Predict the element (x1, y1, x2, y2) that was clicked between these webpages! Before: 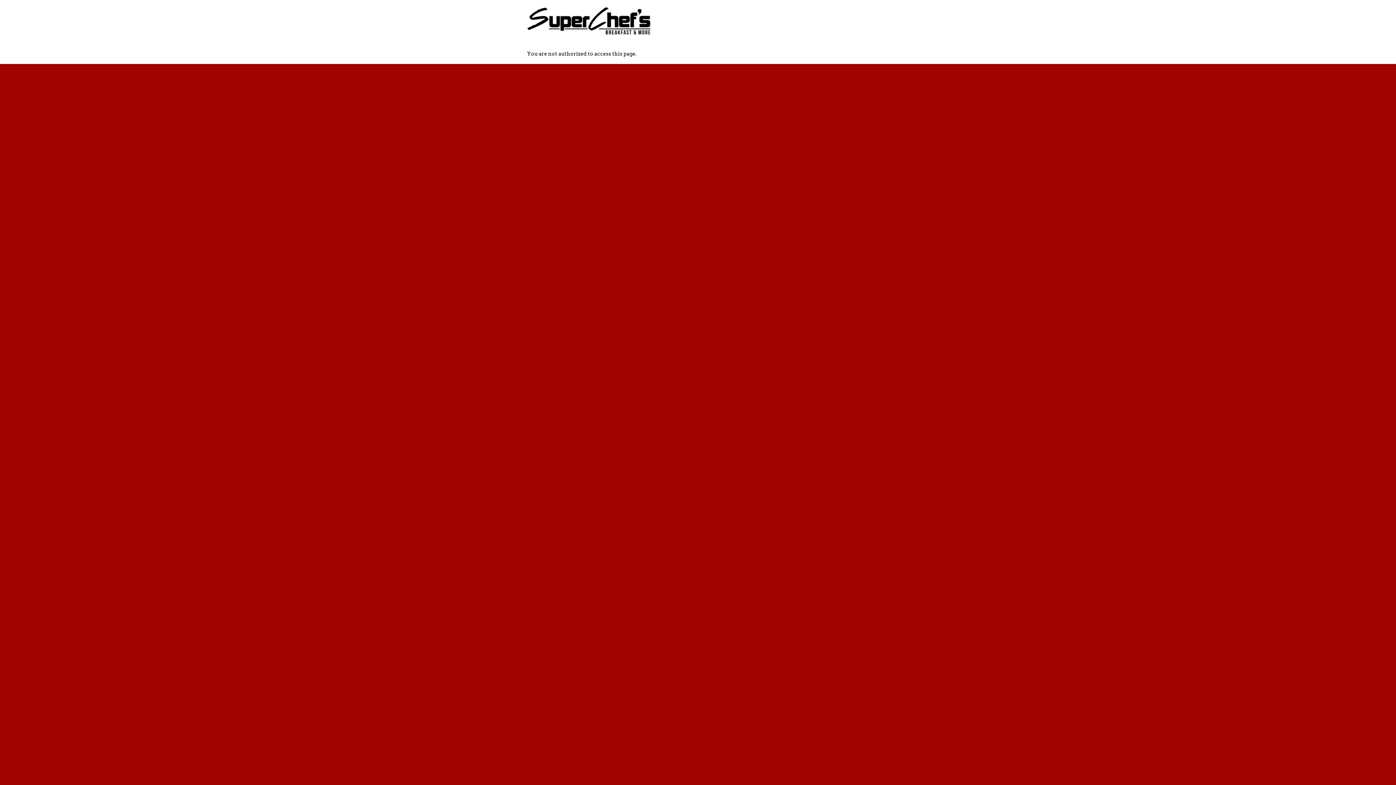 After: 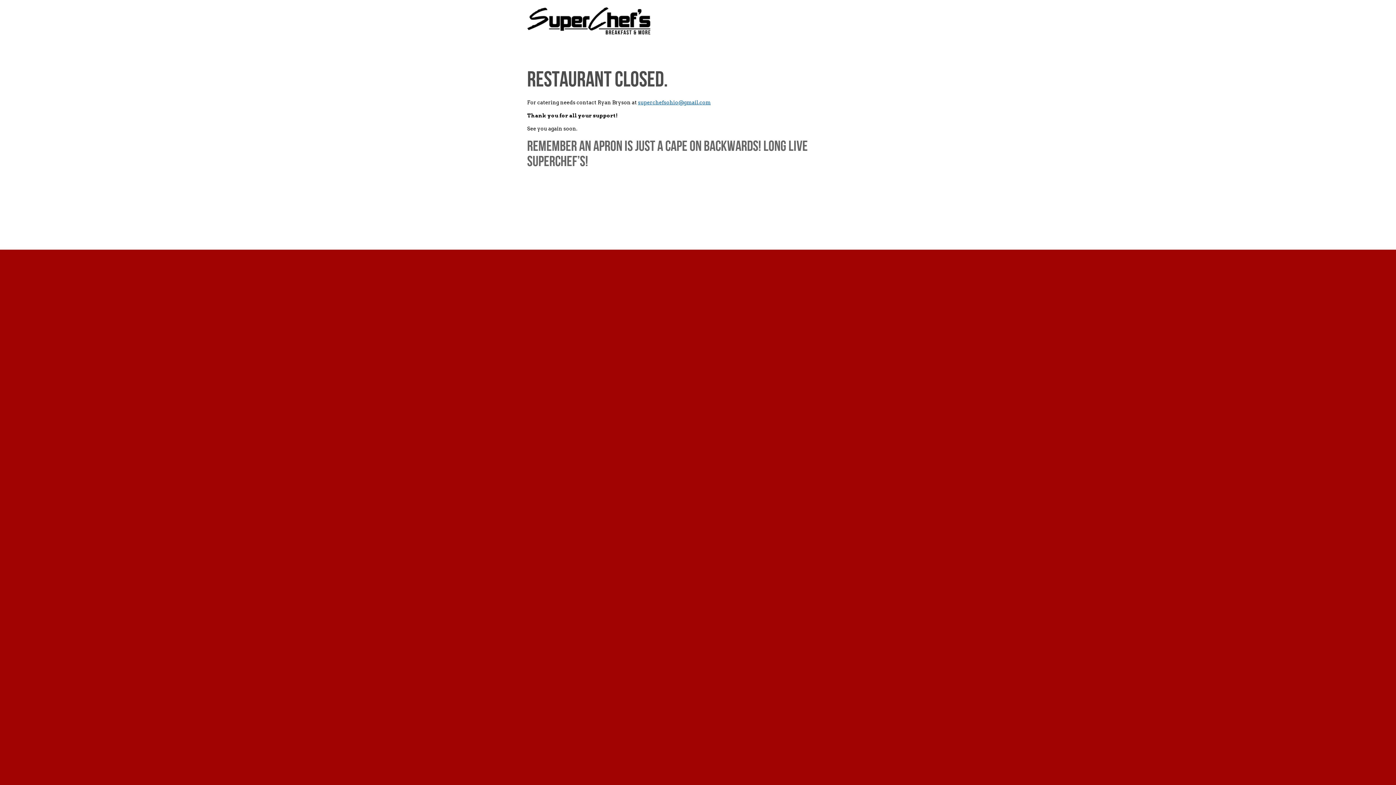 Action: bbox: (527, 36, 650, 41)